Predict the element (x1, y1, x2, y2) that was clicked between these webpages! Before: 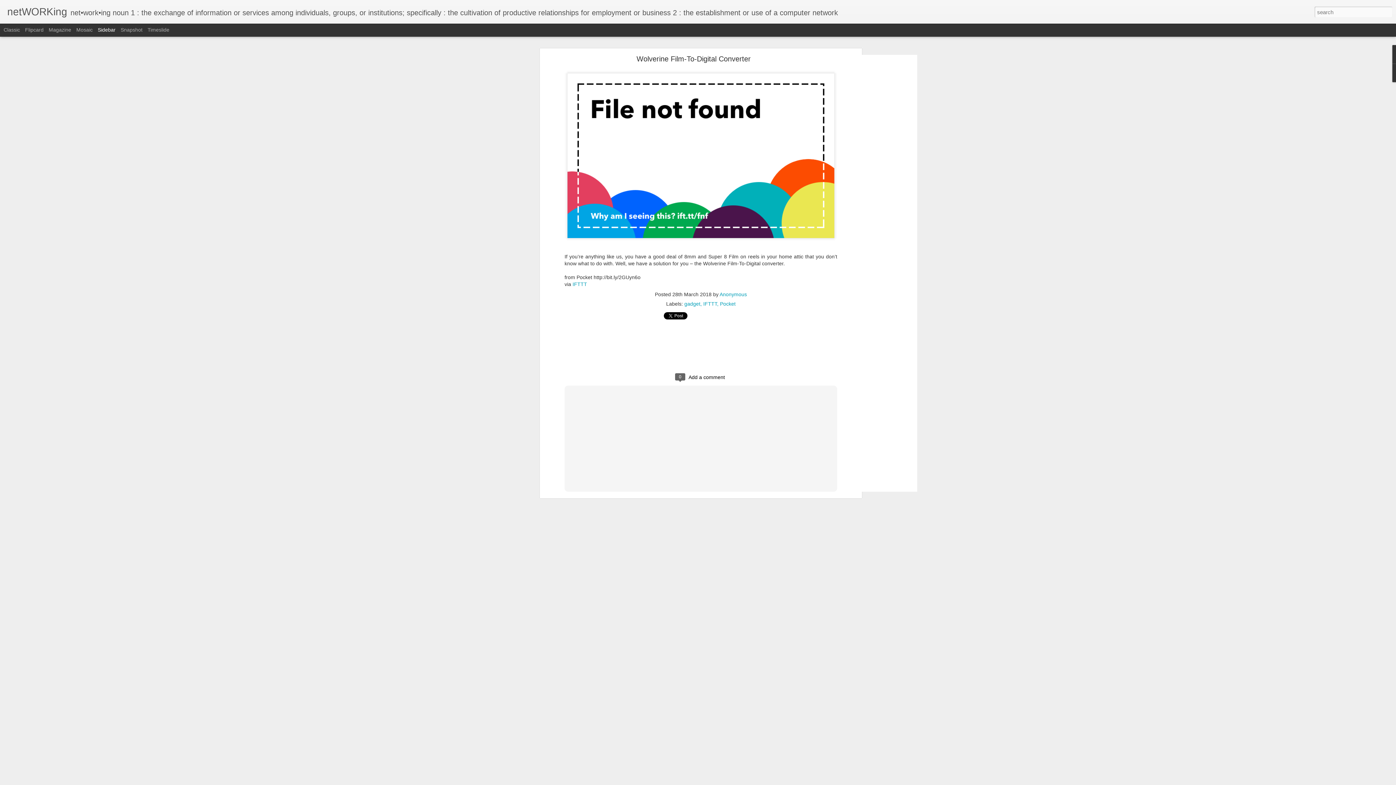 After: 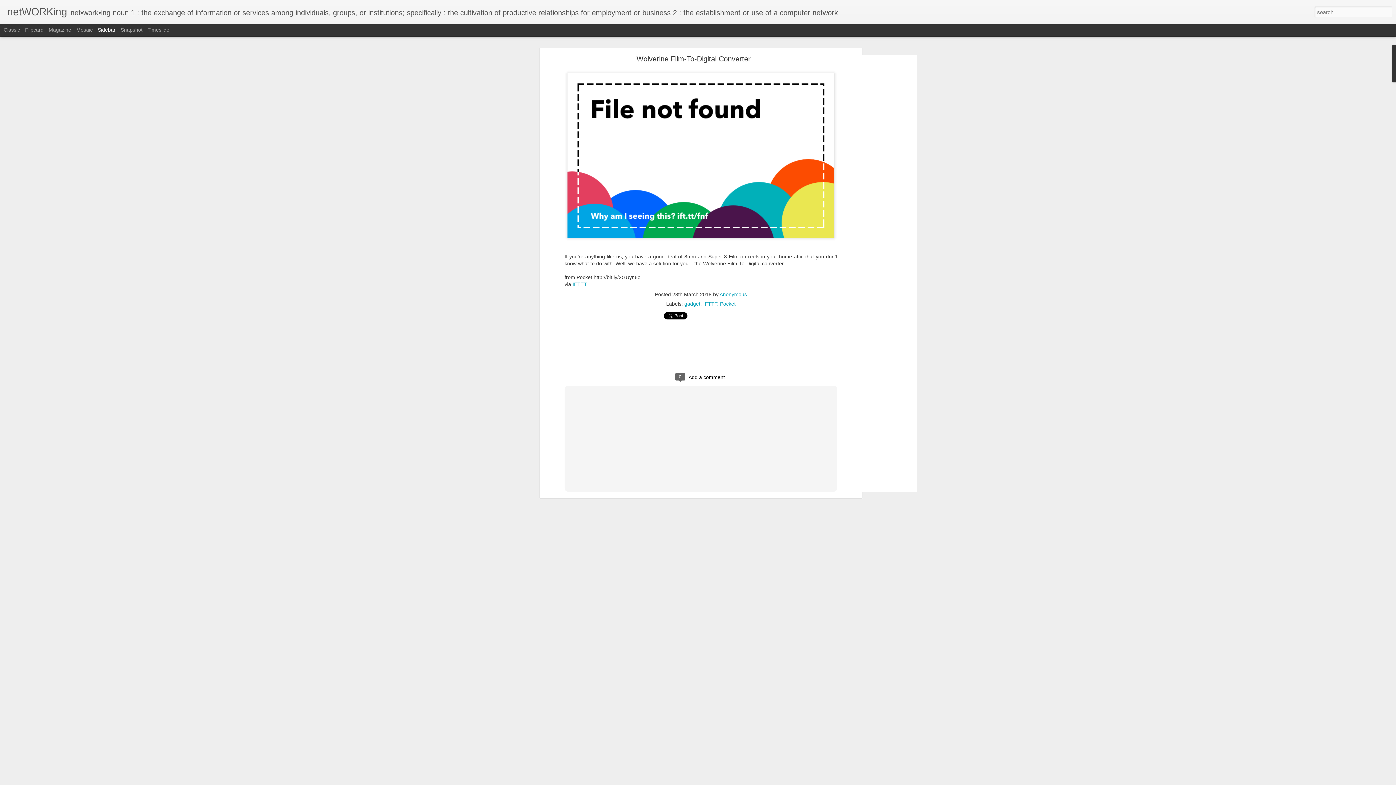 Action: bbox: (97, 26, 115, 32) label: Sidebar